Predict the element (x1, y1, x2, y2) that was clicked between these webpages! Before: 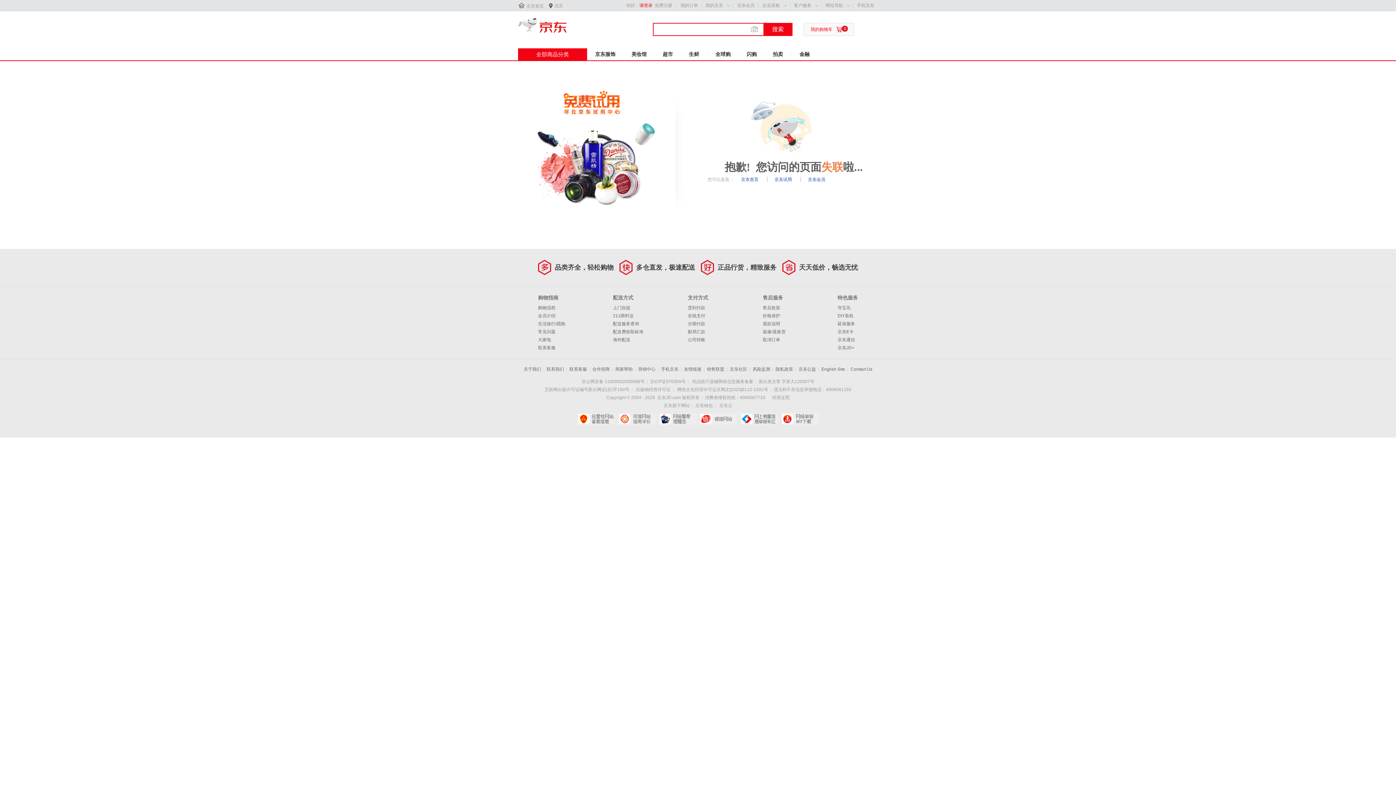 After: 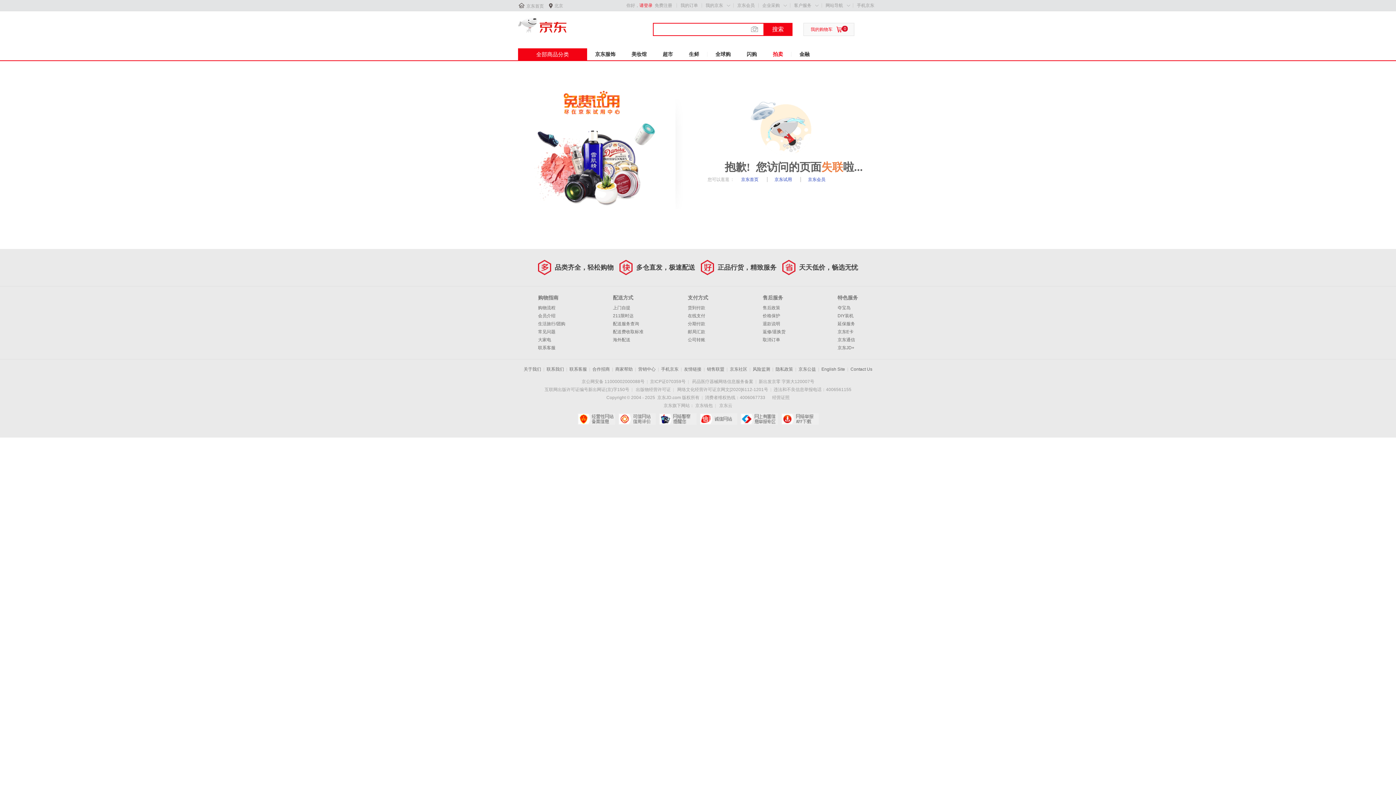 Action: bbox: (765, 48, 791, 60) label: 拍卖